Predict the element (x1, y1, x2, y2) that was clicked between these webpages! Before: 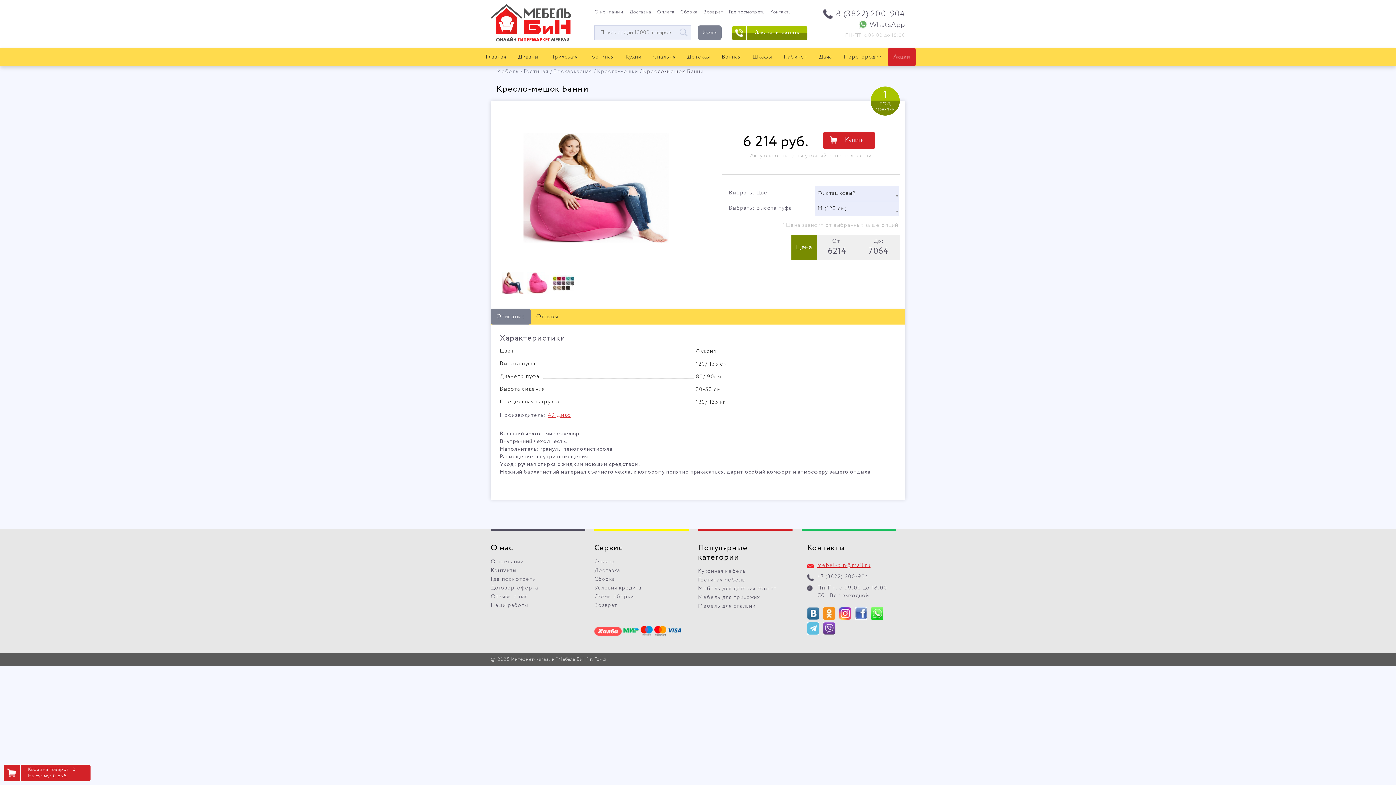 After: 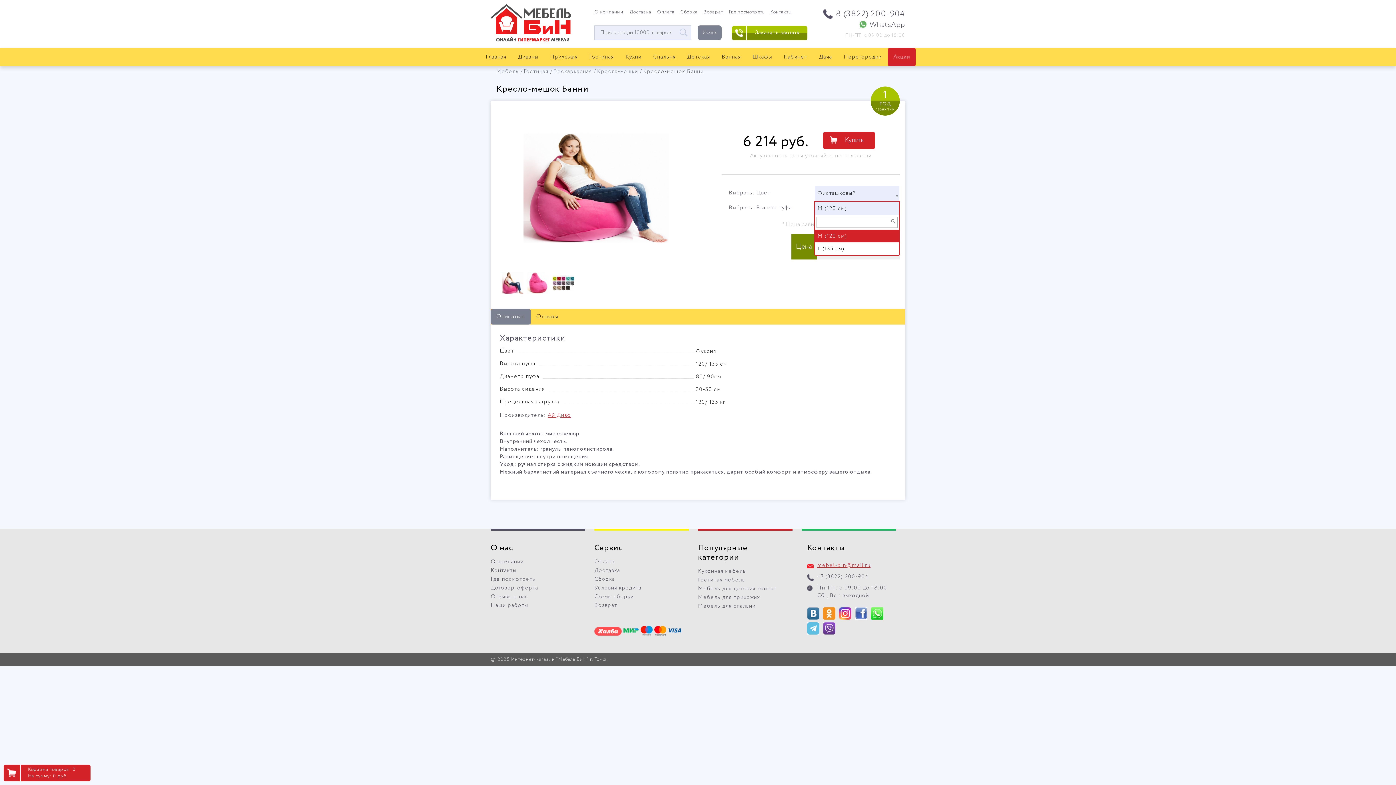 Action: label: М (120 см) bbox: (814, 201, 900, 216)